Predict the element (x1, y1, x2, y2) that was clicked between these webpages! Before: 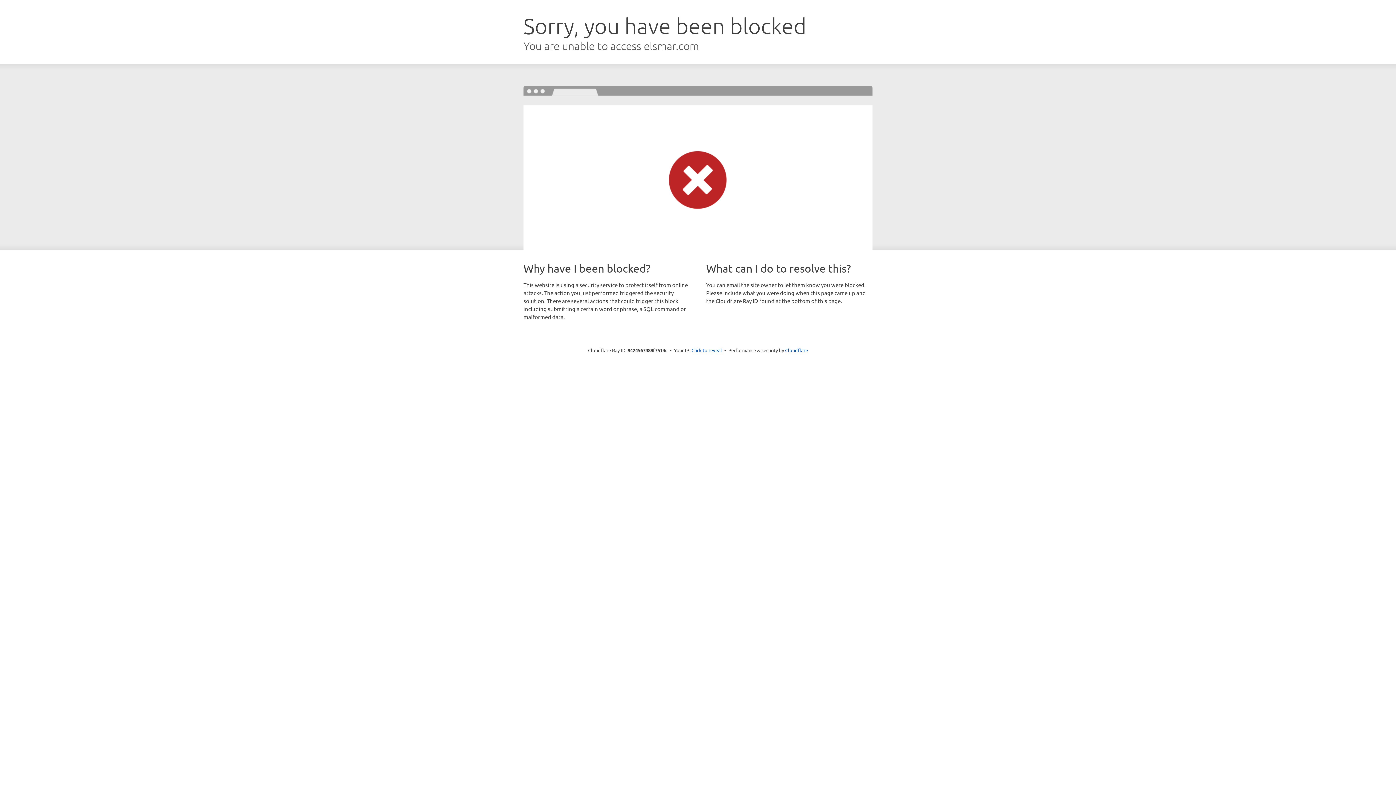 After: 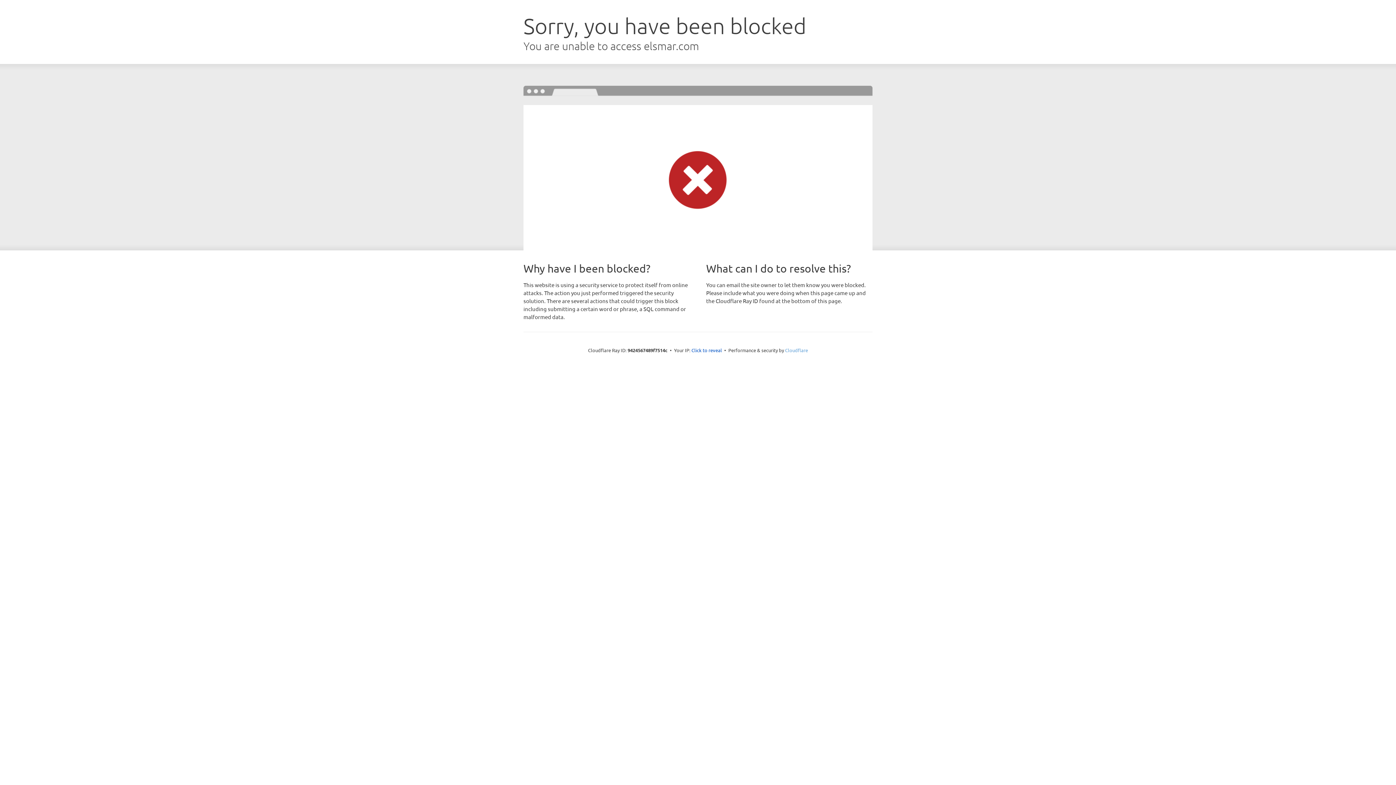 Action: bbox: (785, 347, 808, 353) label: Cloudflare